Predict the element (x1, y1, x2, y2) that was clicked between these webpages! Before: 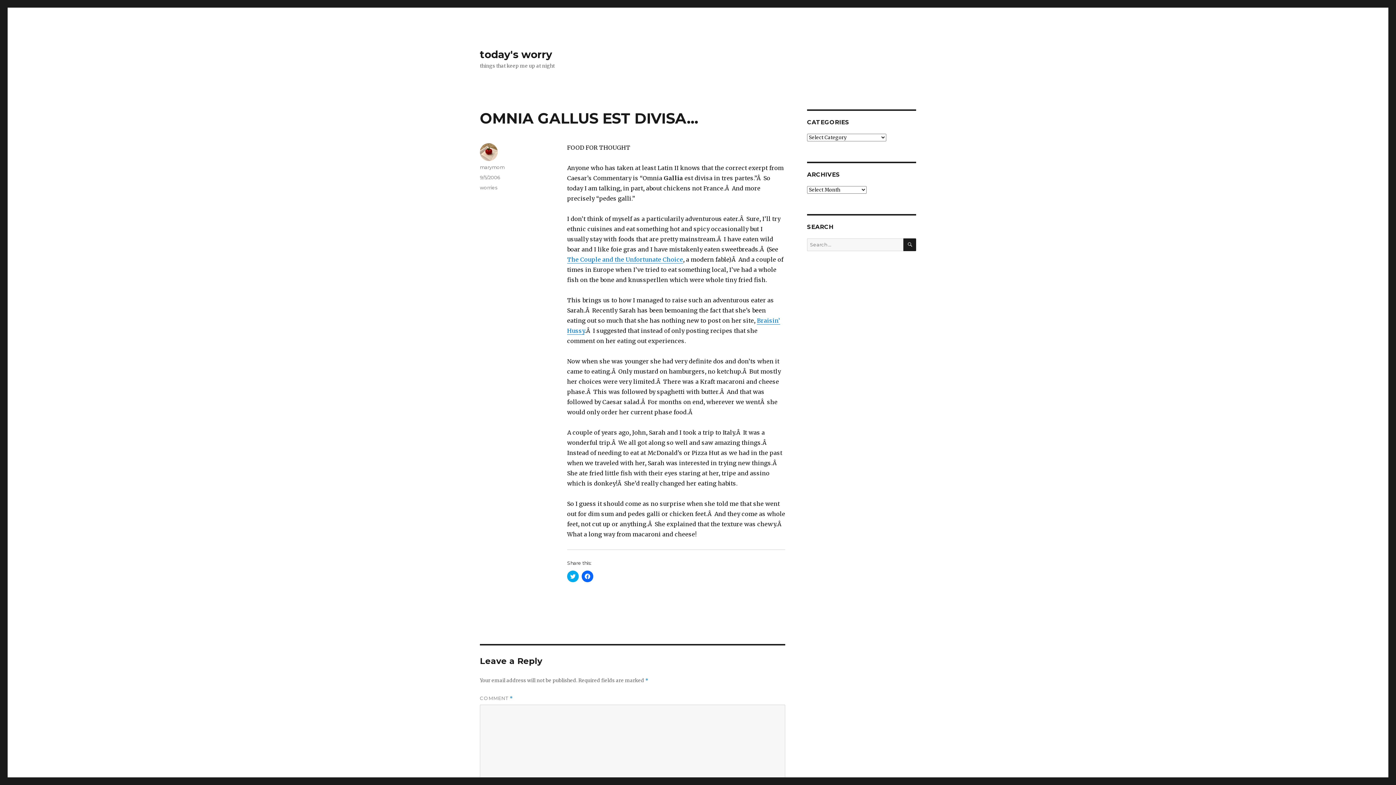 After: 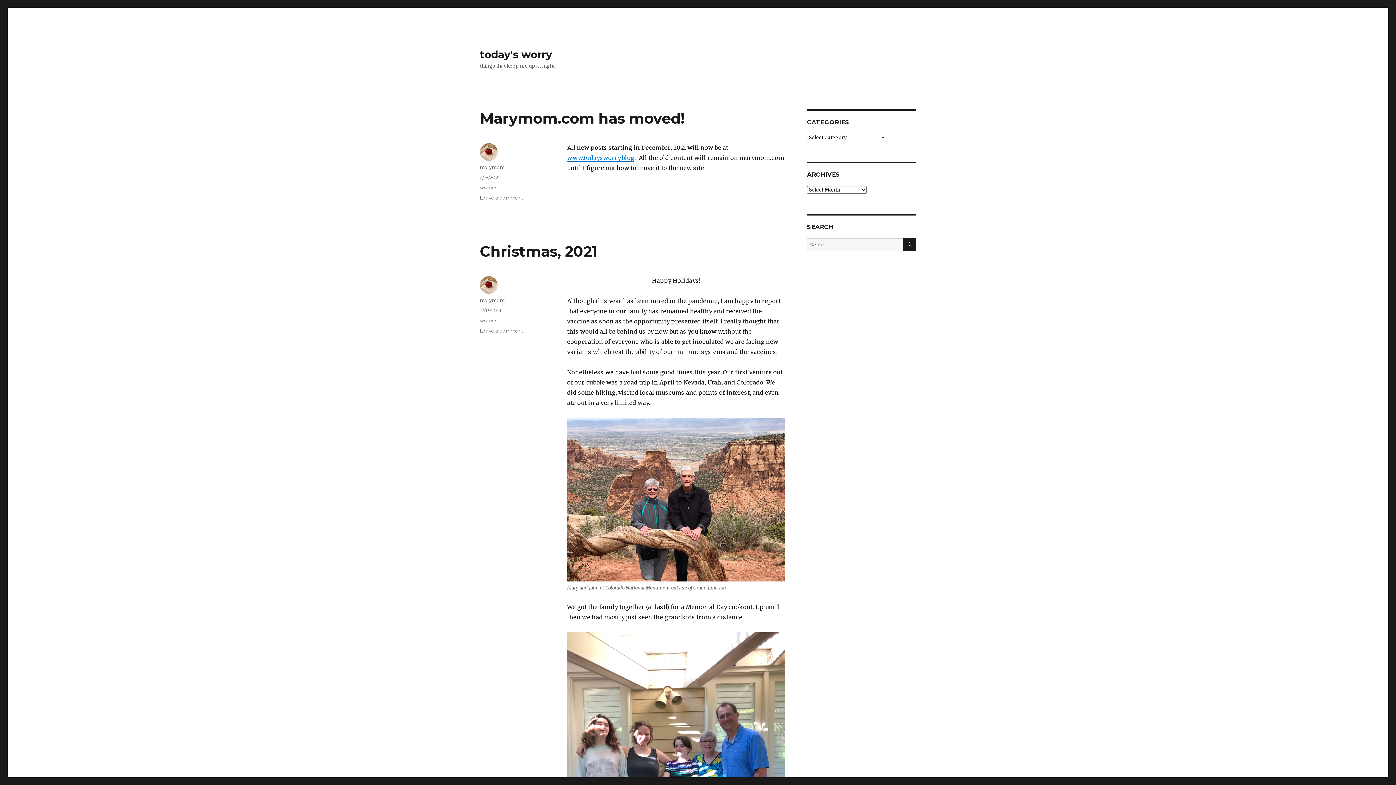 Action: label: today's worry bbox: (480, 48, 552, 60)